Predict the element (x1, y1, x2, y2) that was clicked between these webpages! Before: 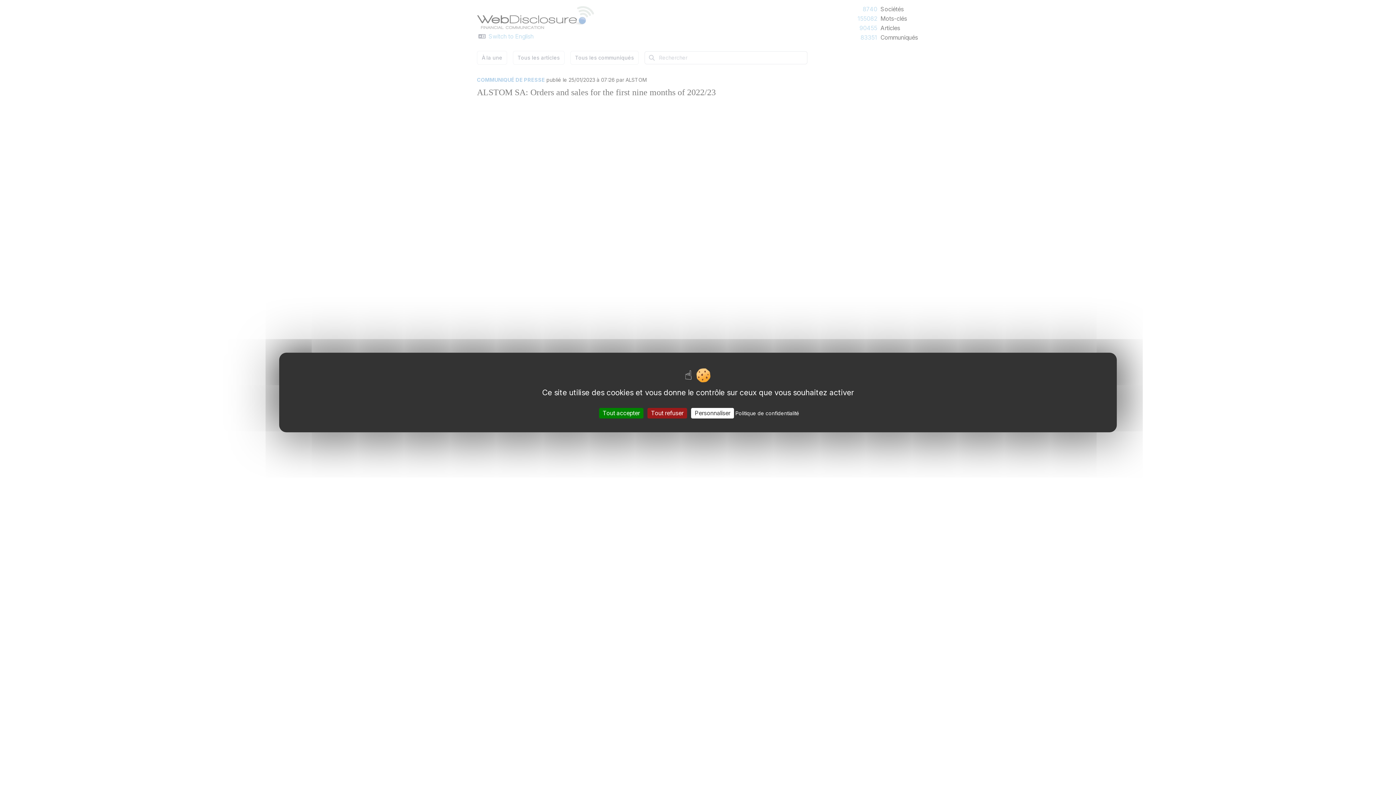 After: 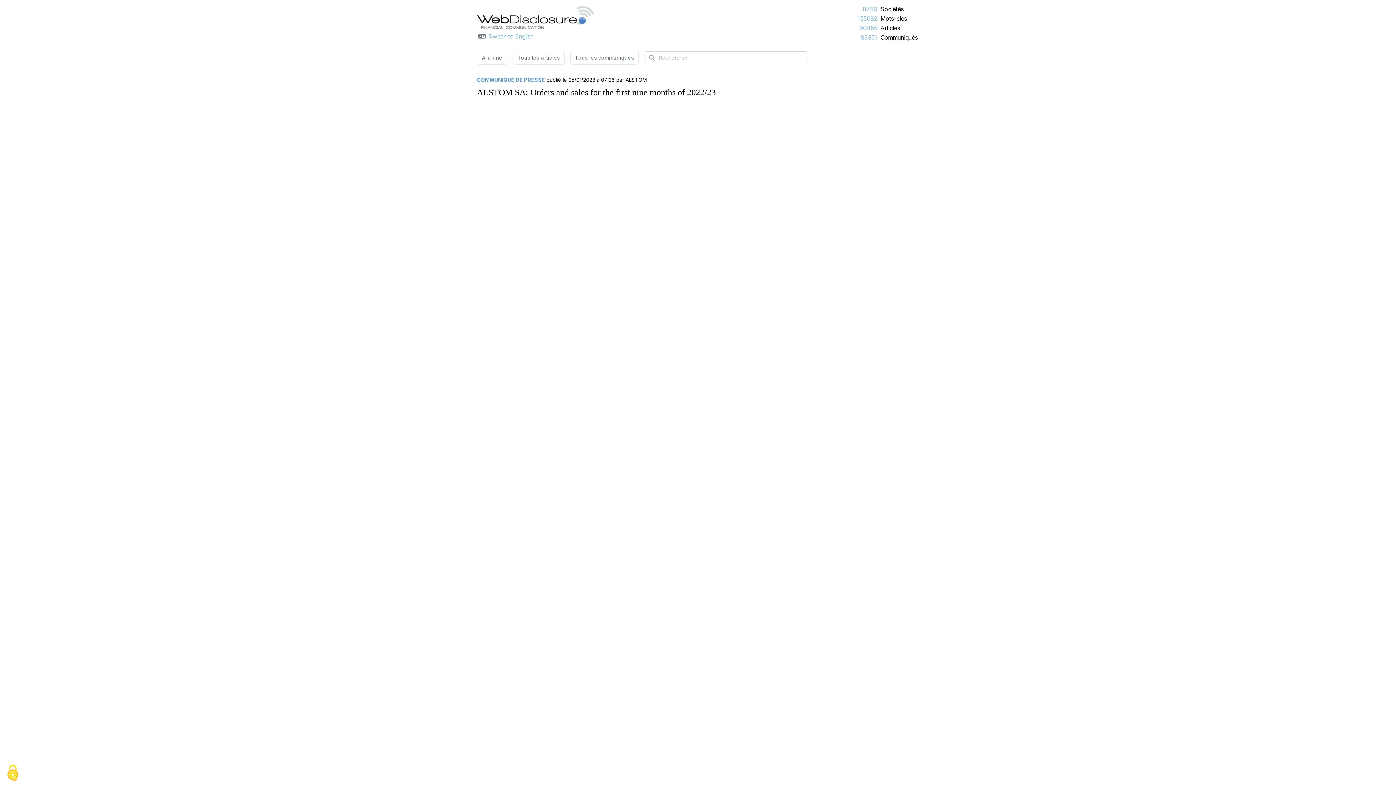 Action: label: Cookies : Tout accepter bbox: (599, 408, 643, 418)